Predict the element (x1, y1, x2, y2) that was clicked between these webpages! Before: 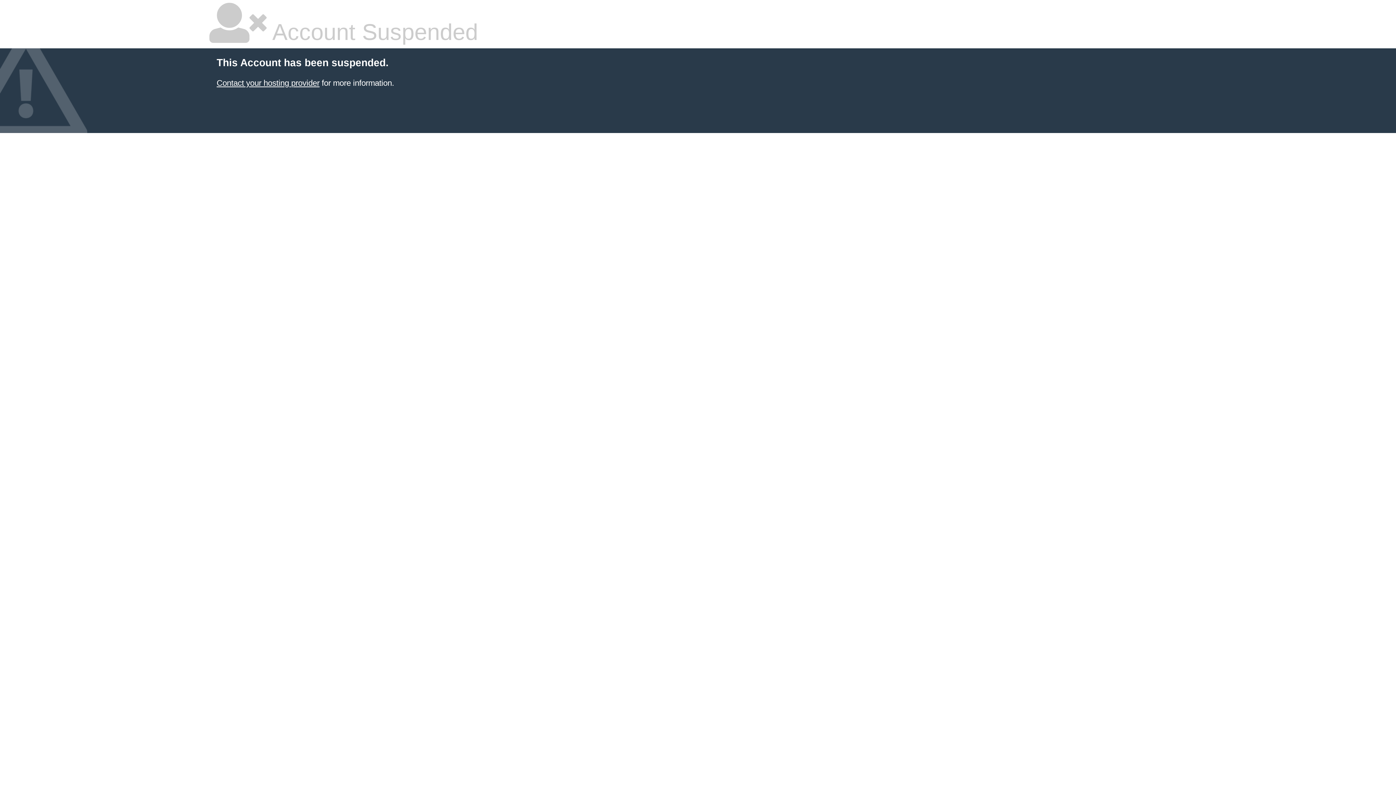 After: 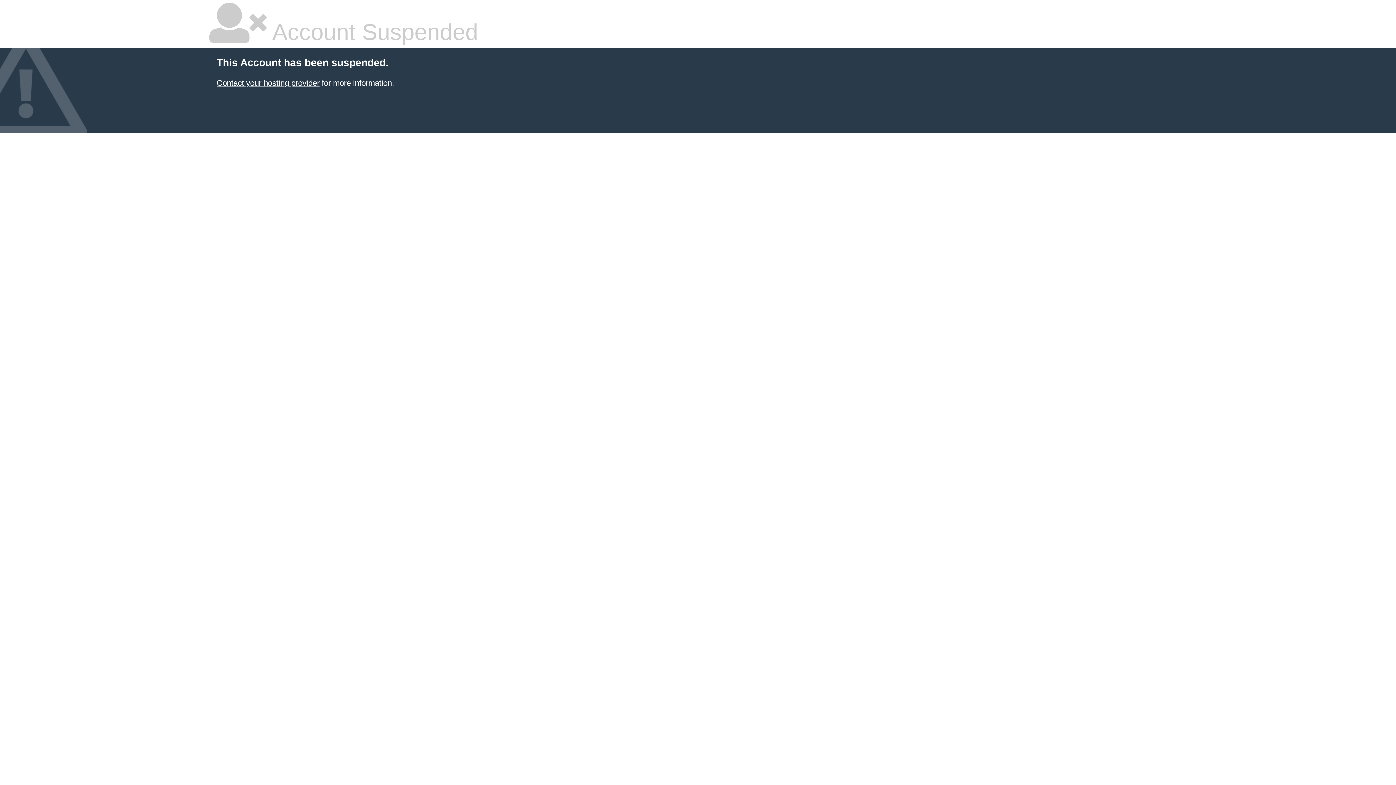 Action: label: Contact your hosting provider bbox: (216, 78, 319, 87)